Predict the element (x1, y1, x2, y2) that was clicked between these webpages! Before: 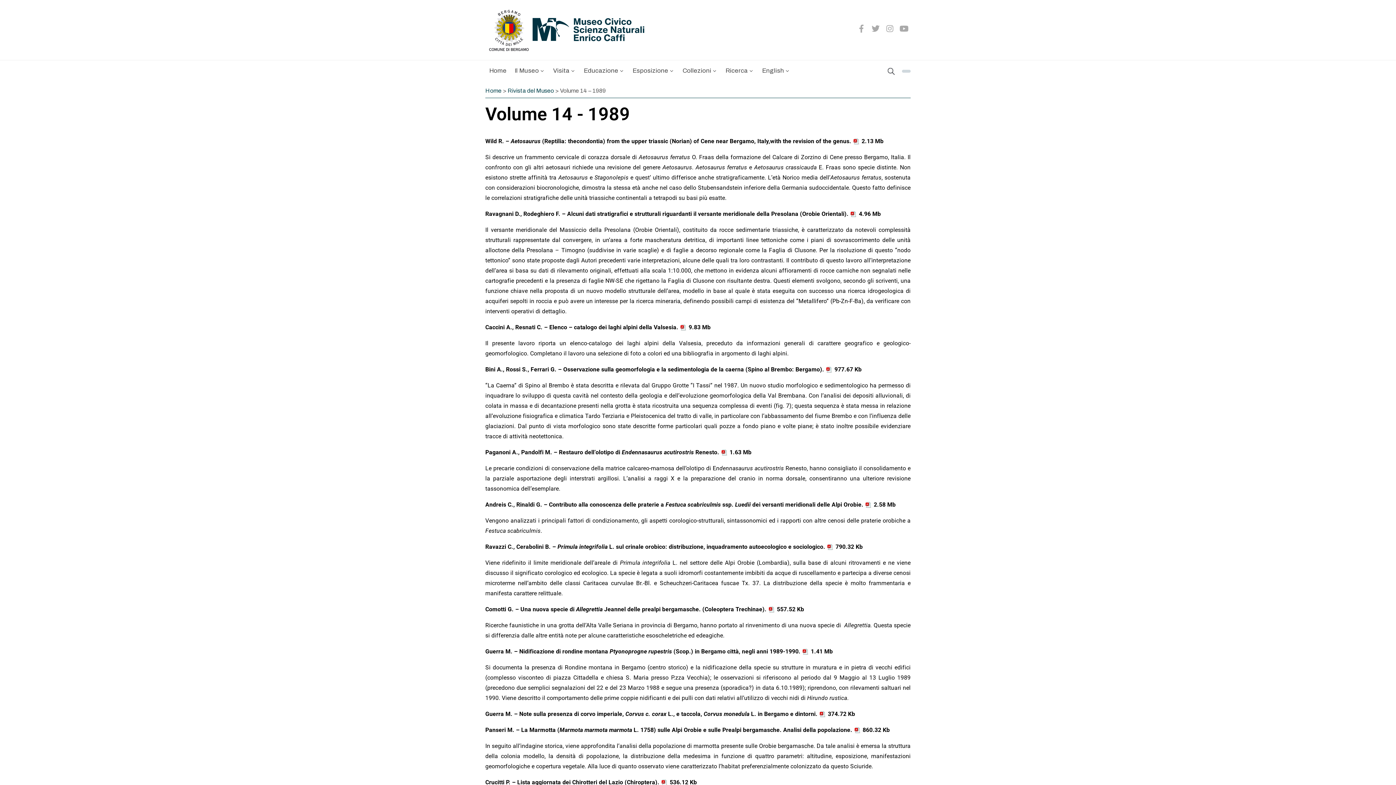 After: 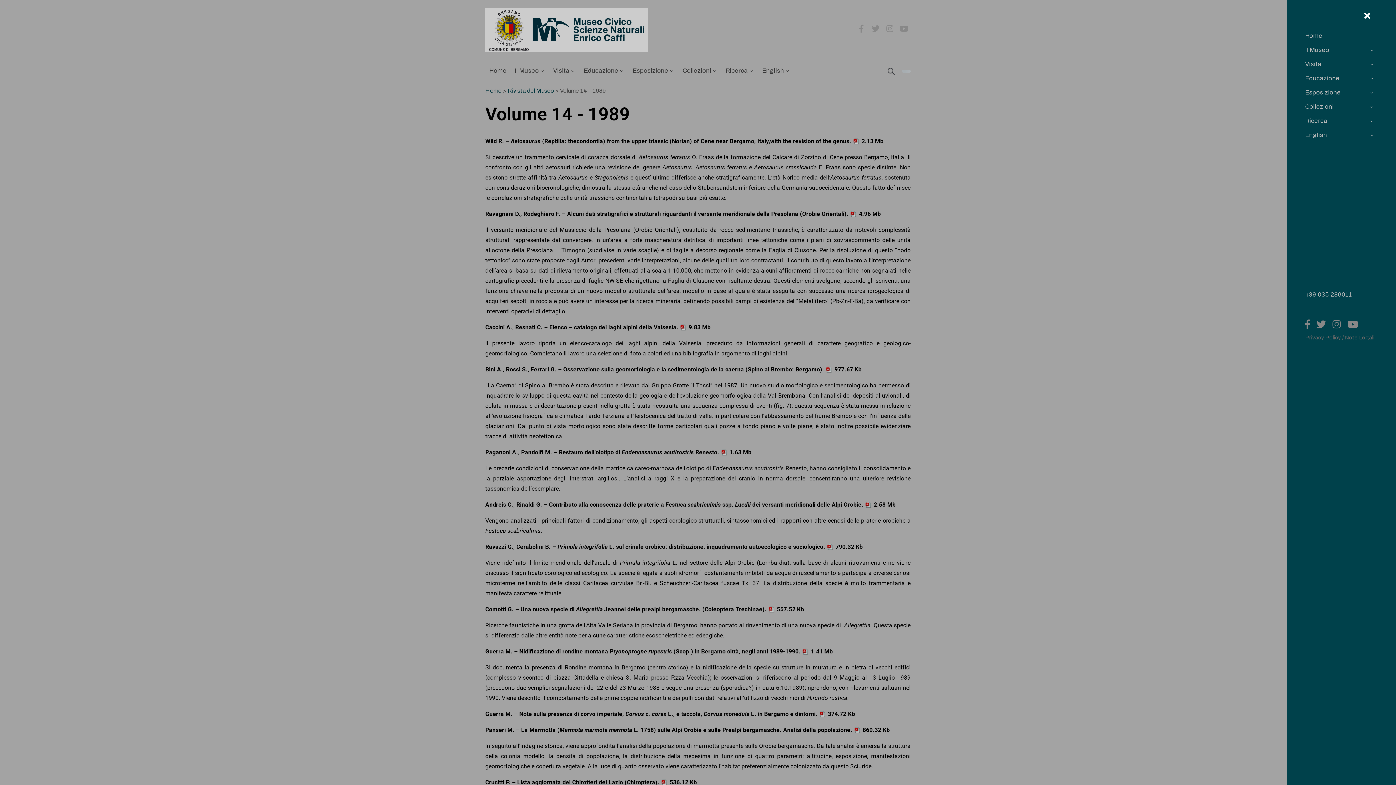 Action: bbox: (894, 69, 910, 72)